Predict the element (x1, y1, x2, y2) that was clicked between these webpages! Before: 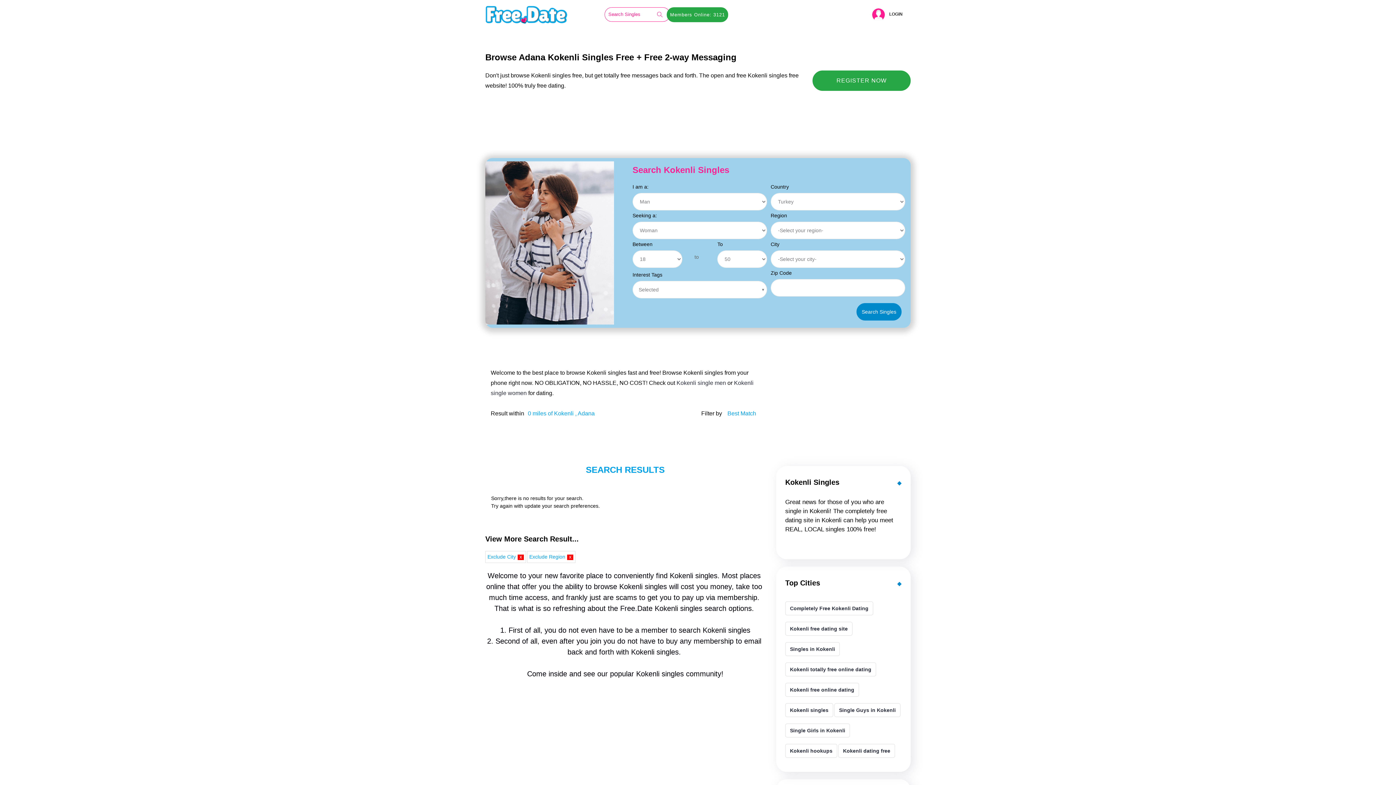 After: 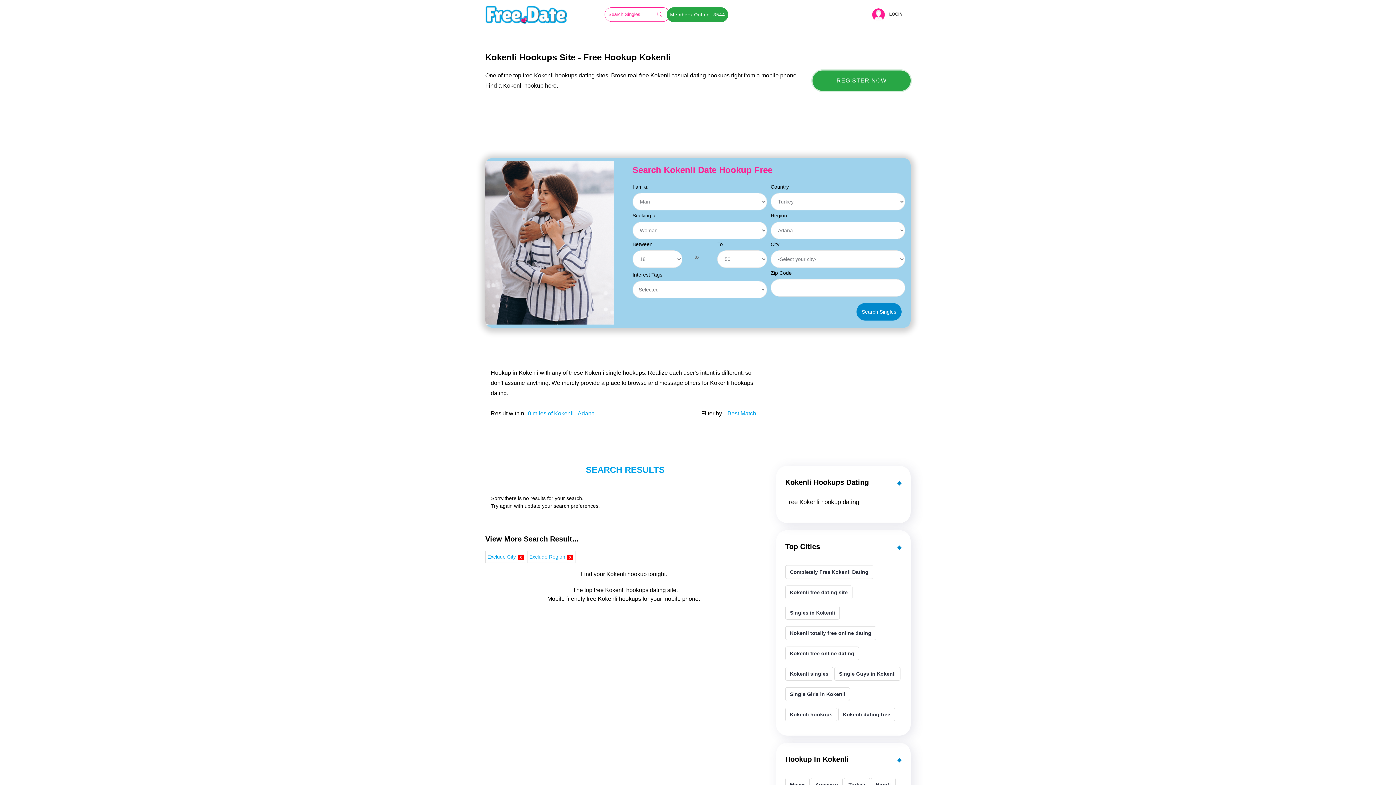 Action: bbox: (785, 742, 837, 756) label: Kokenli hookups